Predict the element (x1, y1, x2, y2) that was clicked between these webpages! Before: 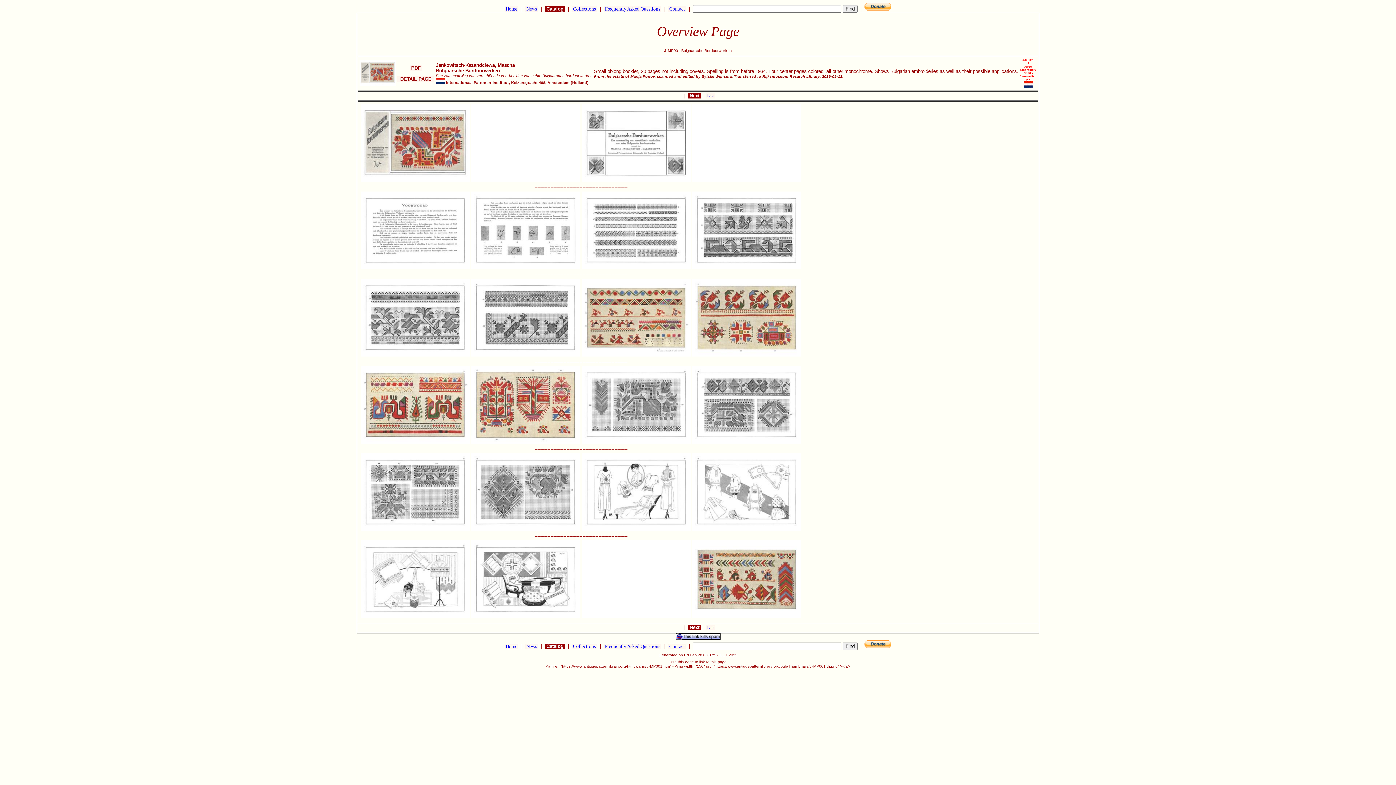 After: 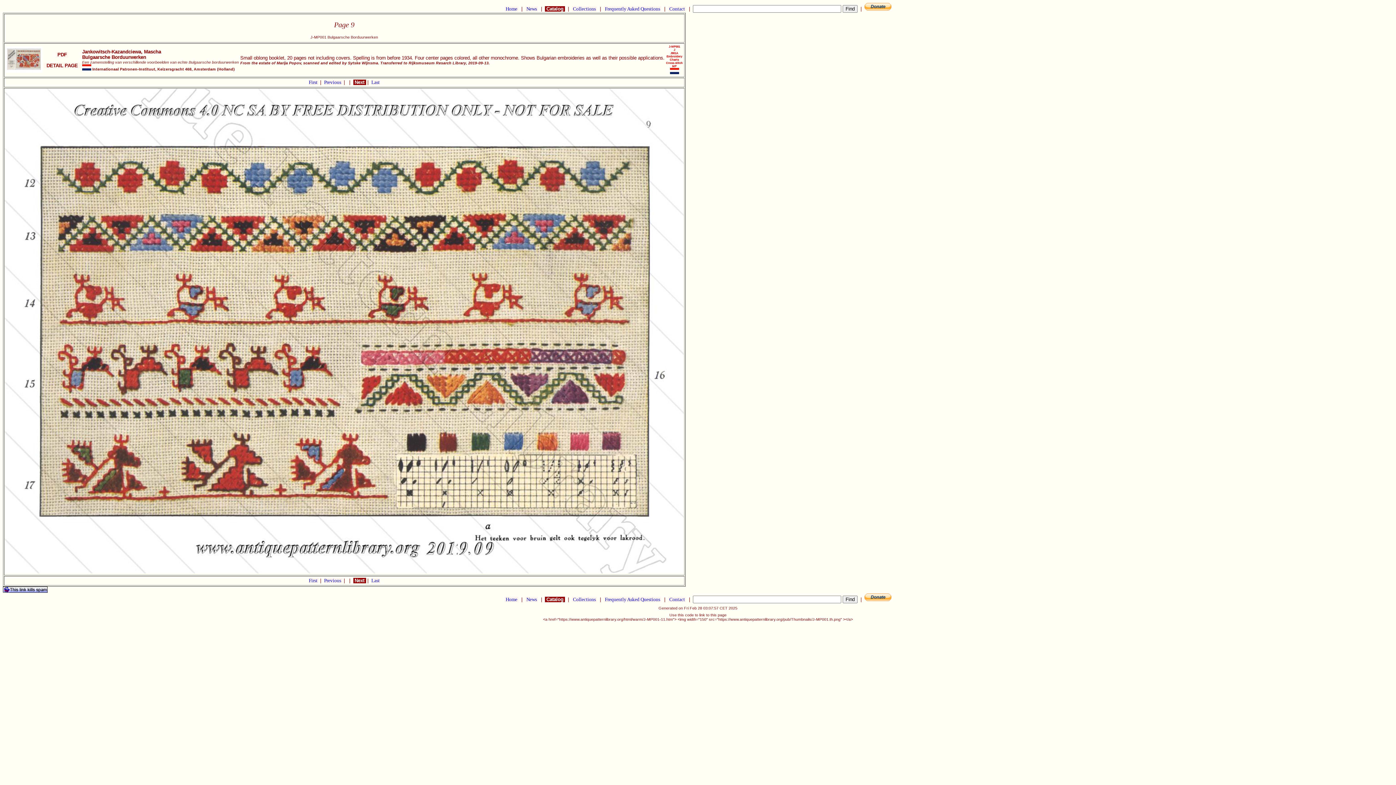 Action: bbox: (581, 352, 690, 357)